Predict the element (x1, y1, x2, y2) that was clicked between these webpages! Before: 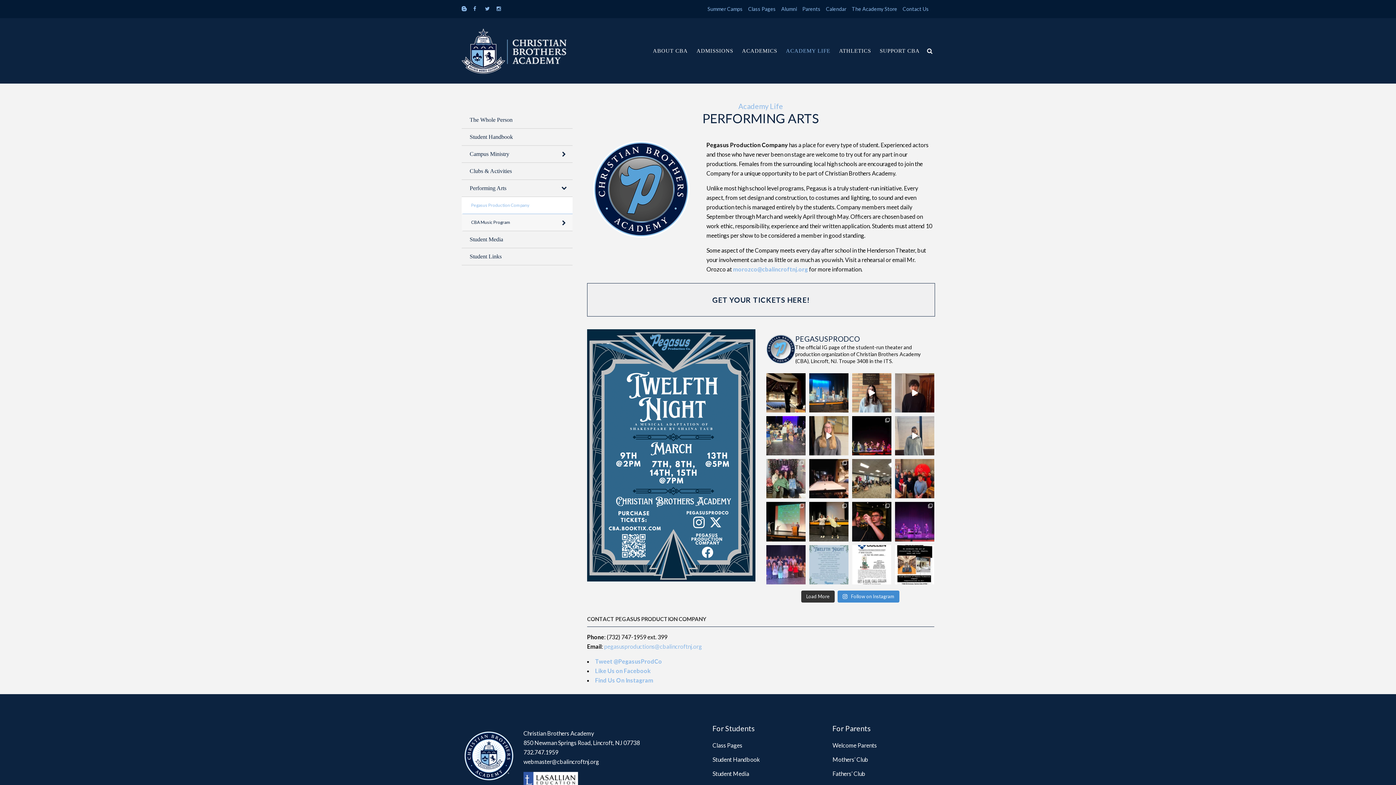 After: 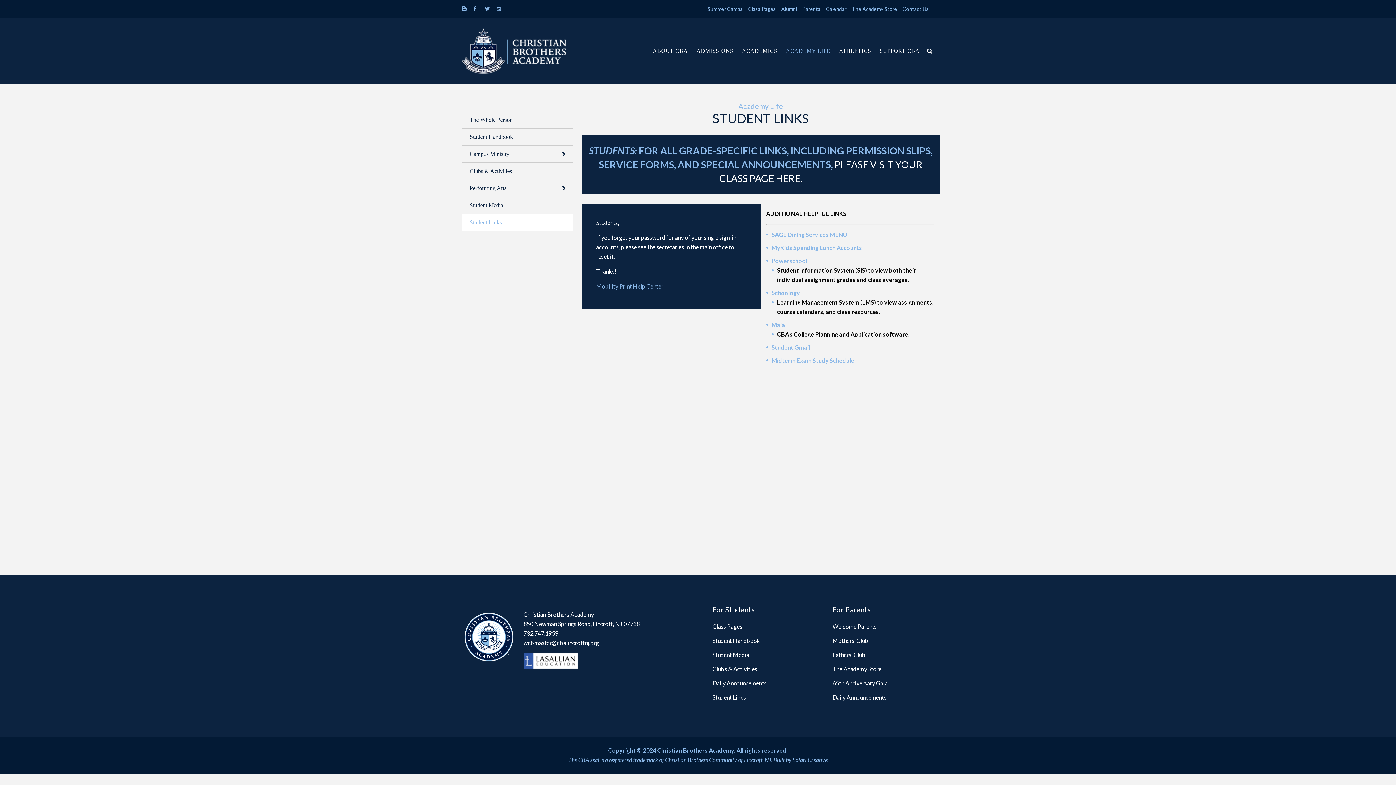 Action: bbox: (461, 248, 572, 265) label: Student Links